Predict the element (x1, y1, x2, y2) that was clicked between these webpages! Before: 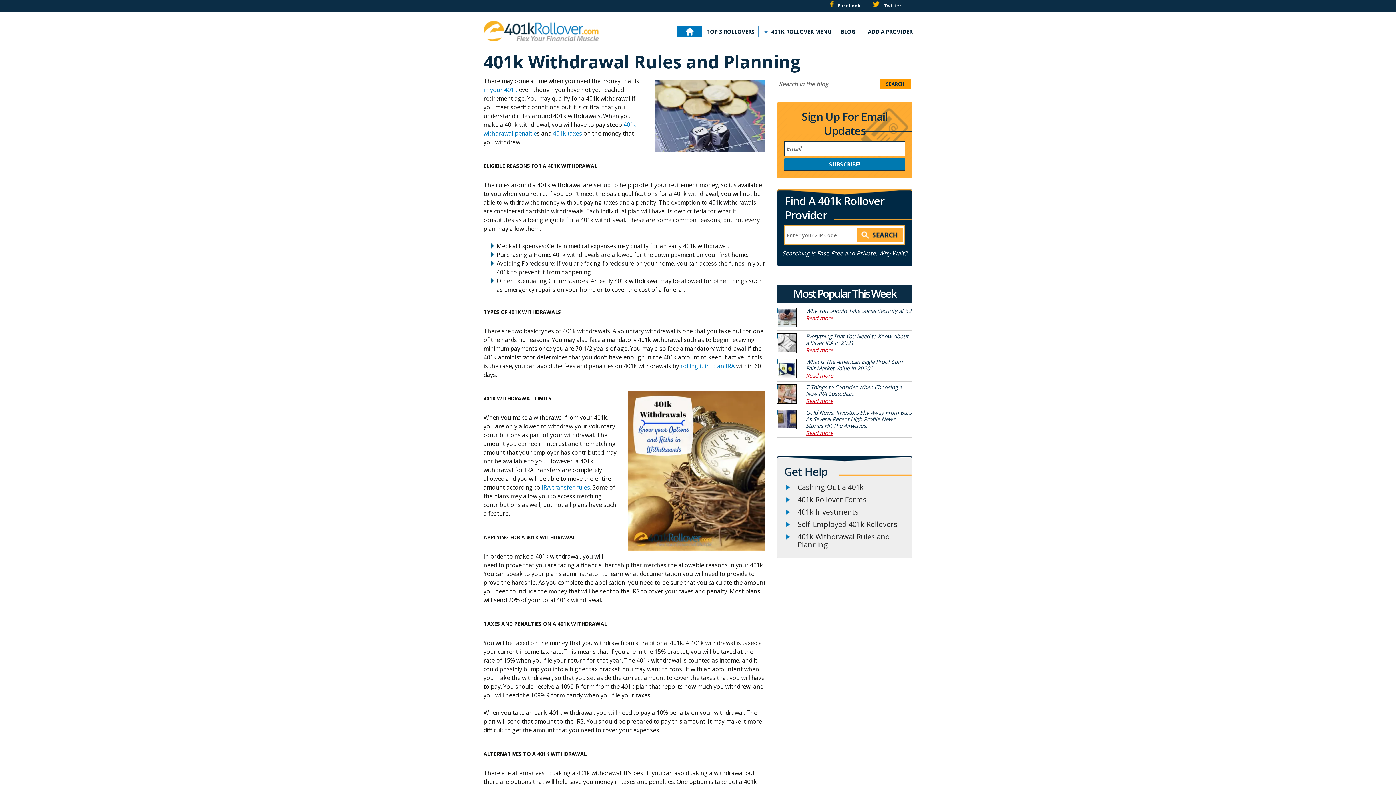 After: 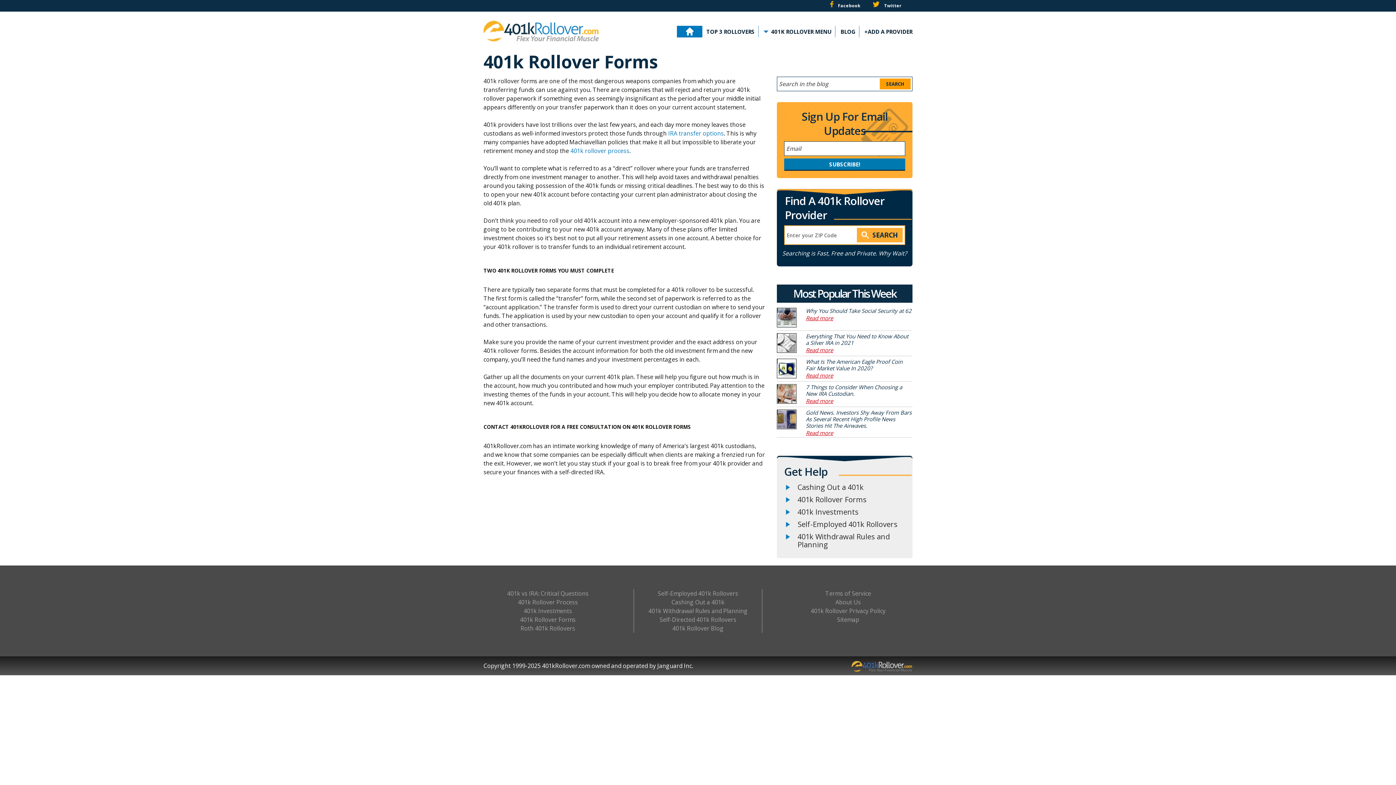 Action: bbox: (797, 493, 866, 506) label: 401k Rollover Forms